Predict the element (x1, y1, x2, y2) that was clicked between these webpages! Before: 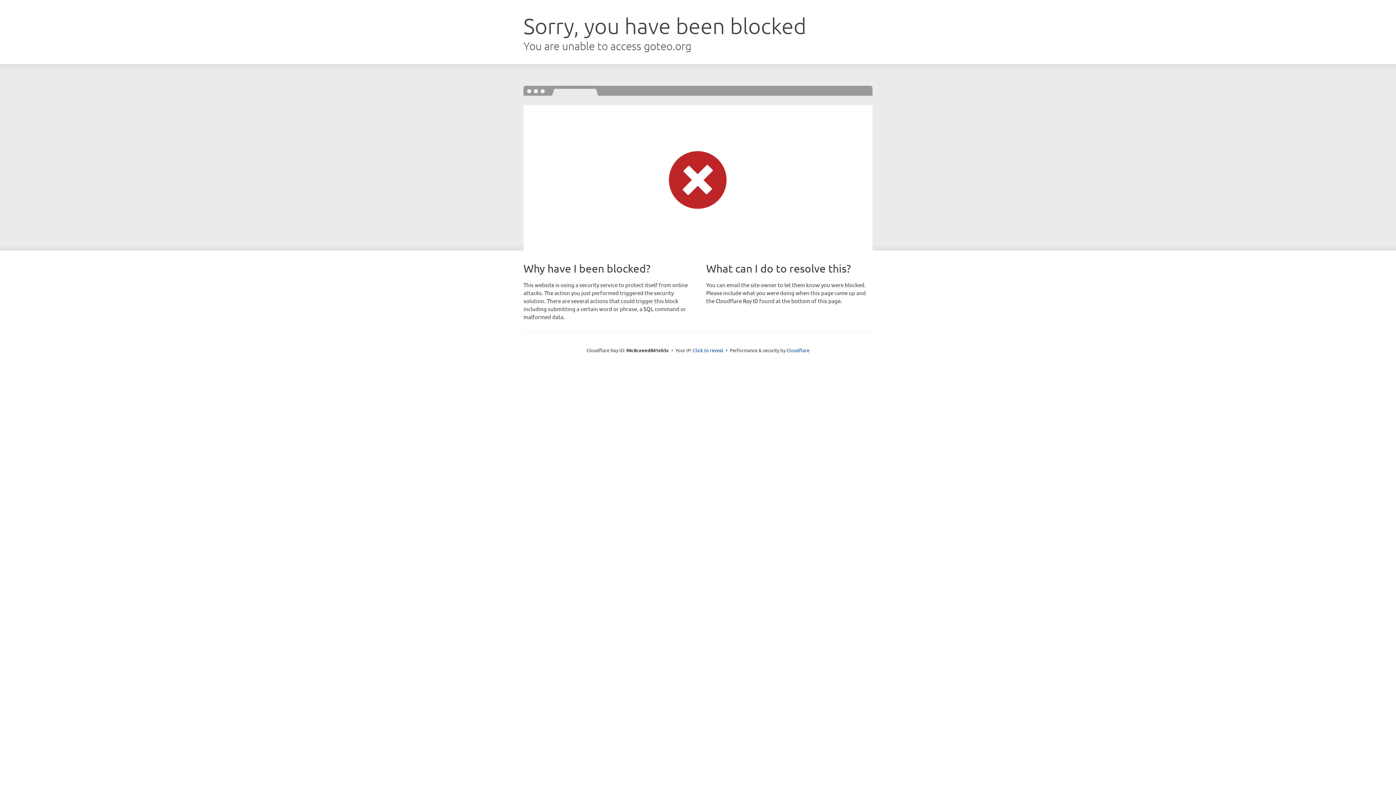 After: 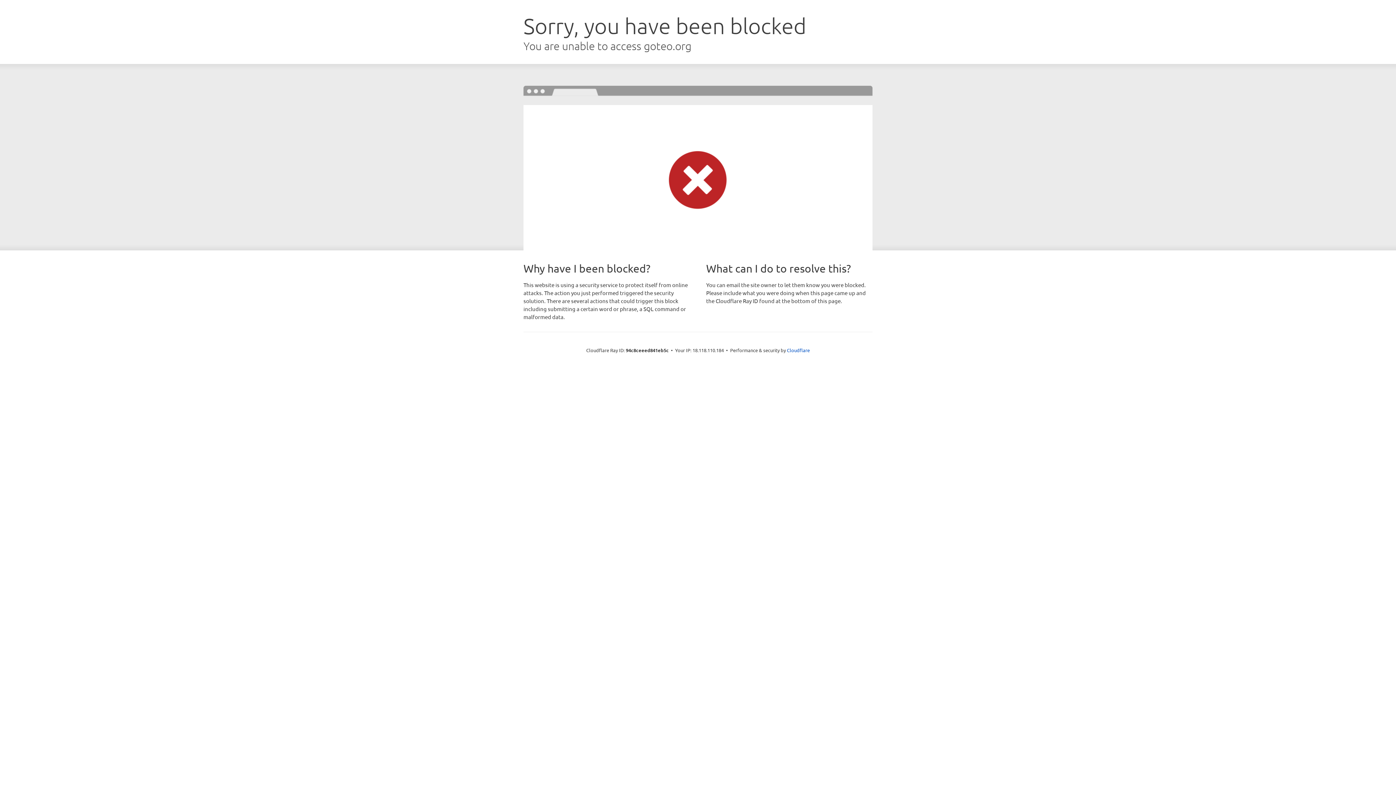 Action: label: Click to reveal bbox: (693, 346, 723, 353)